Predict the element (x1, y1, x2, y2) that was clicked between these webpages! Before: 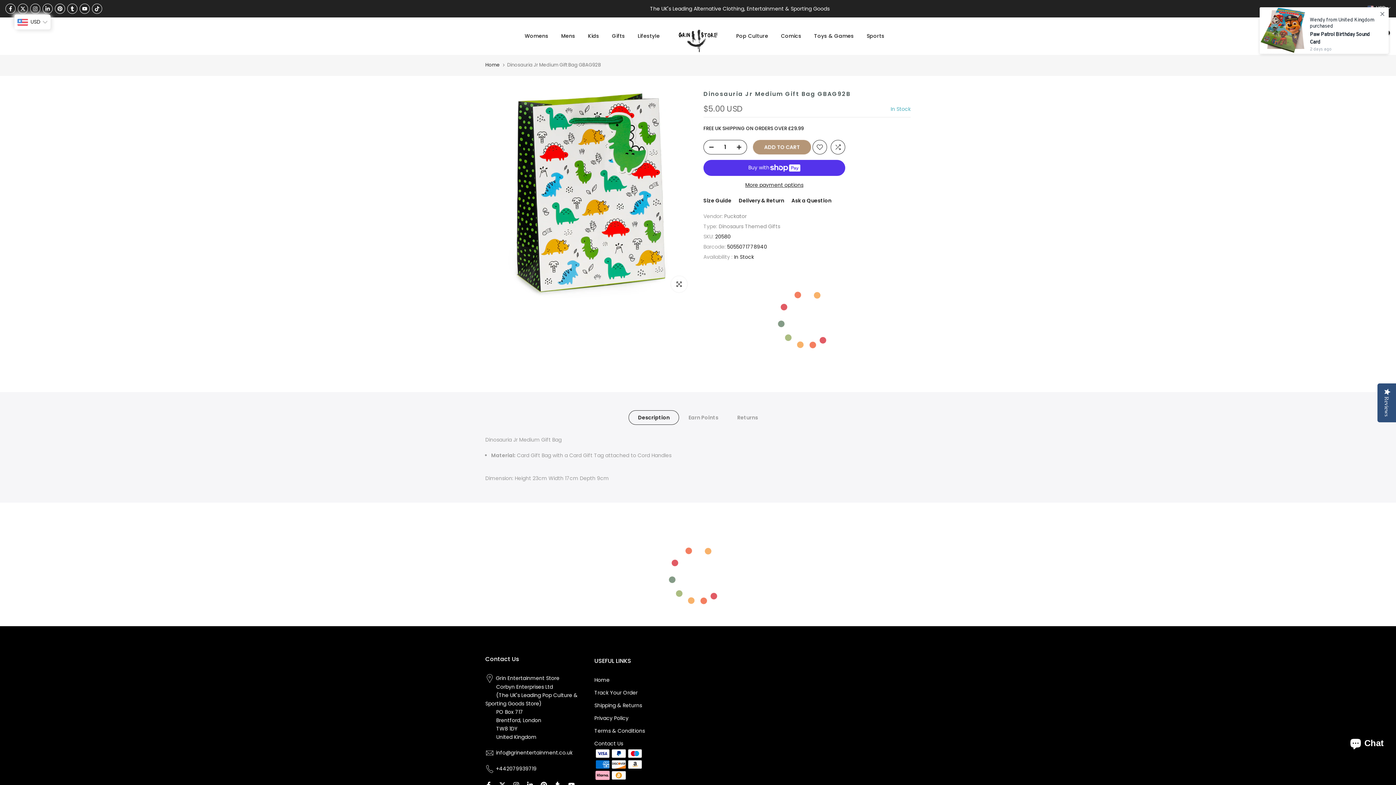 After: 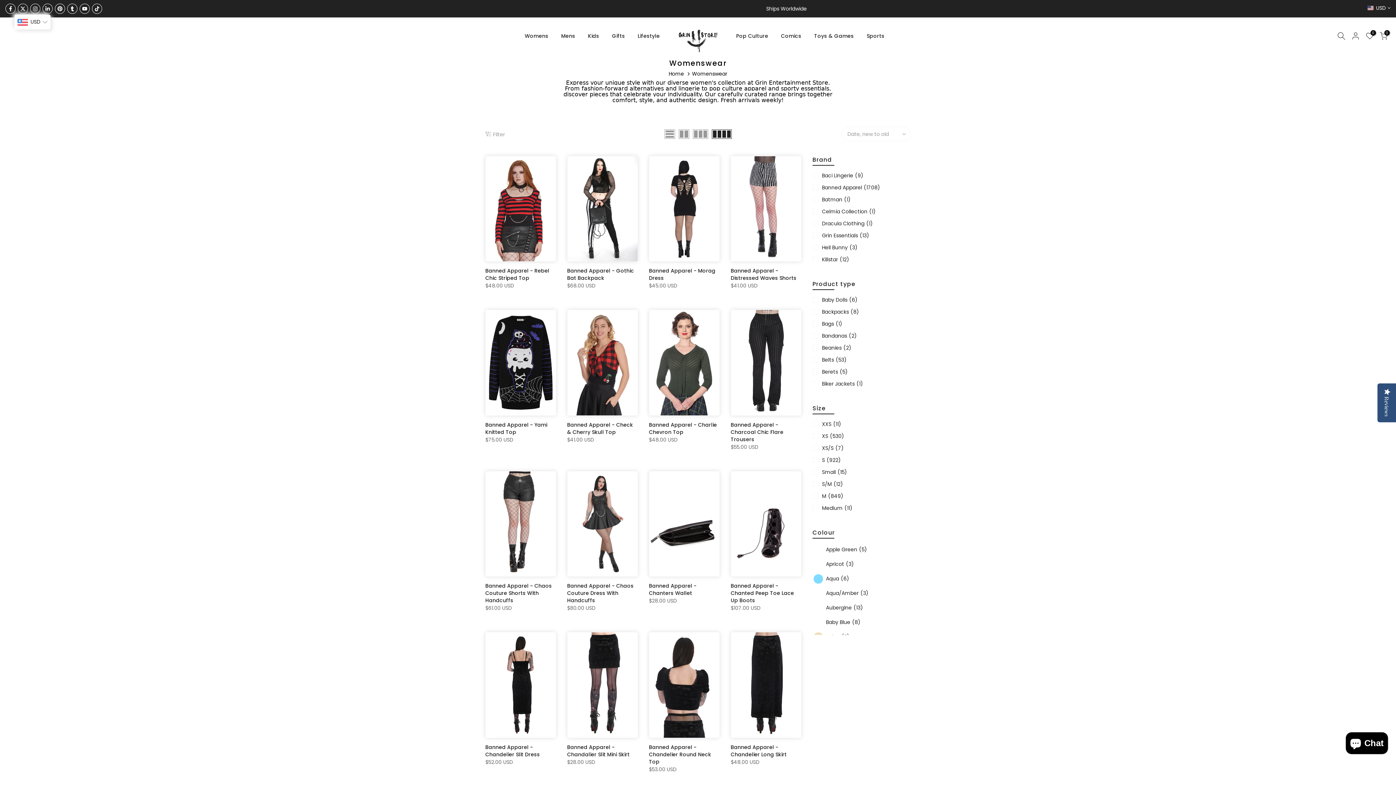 Action: label: Womens bbox: (518, 31, 554, 40)